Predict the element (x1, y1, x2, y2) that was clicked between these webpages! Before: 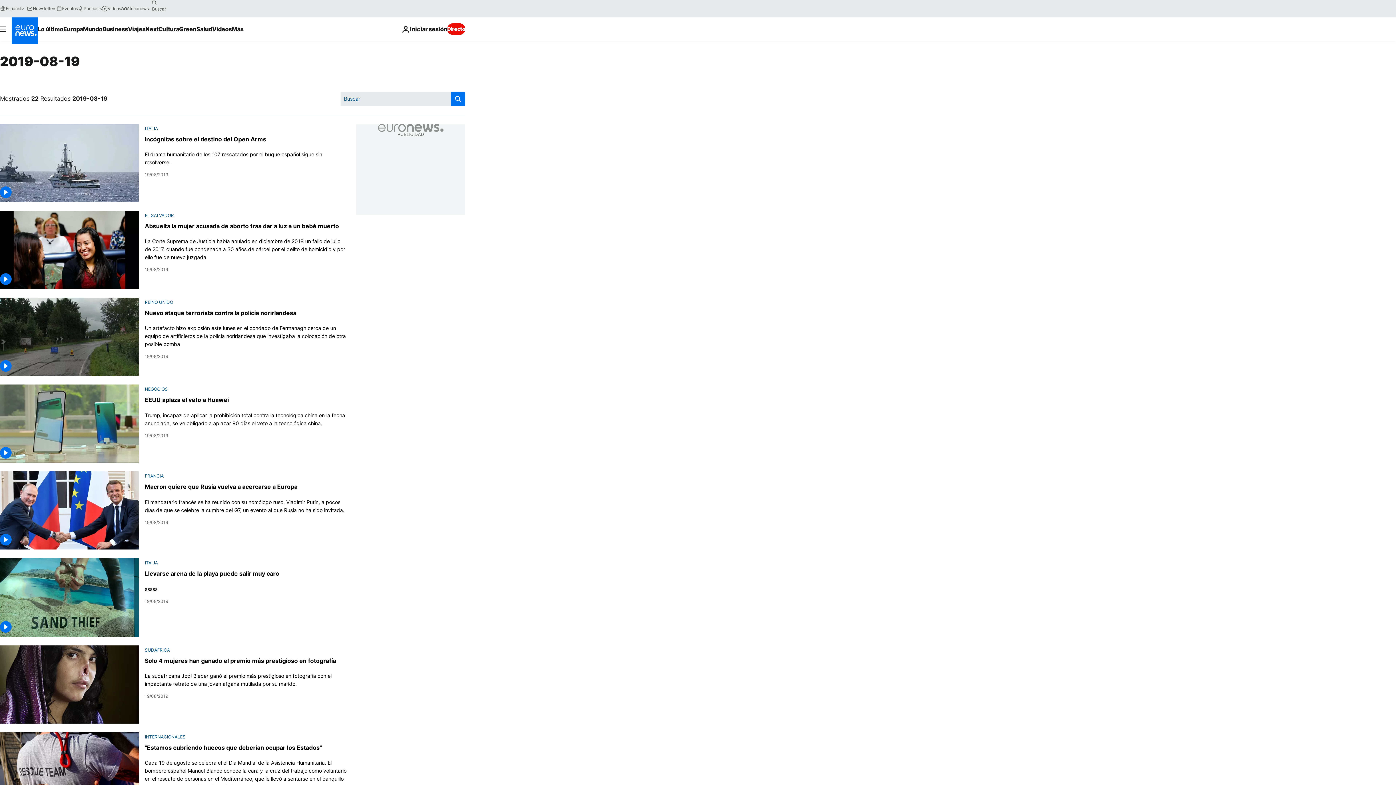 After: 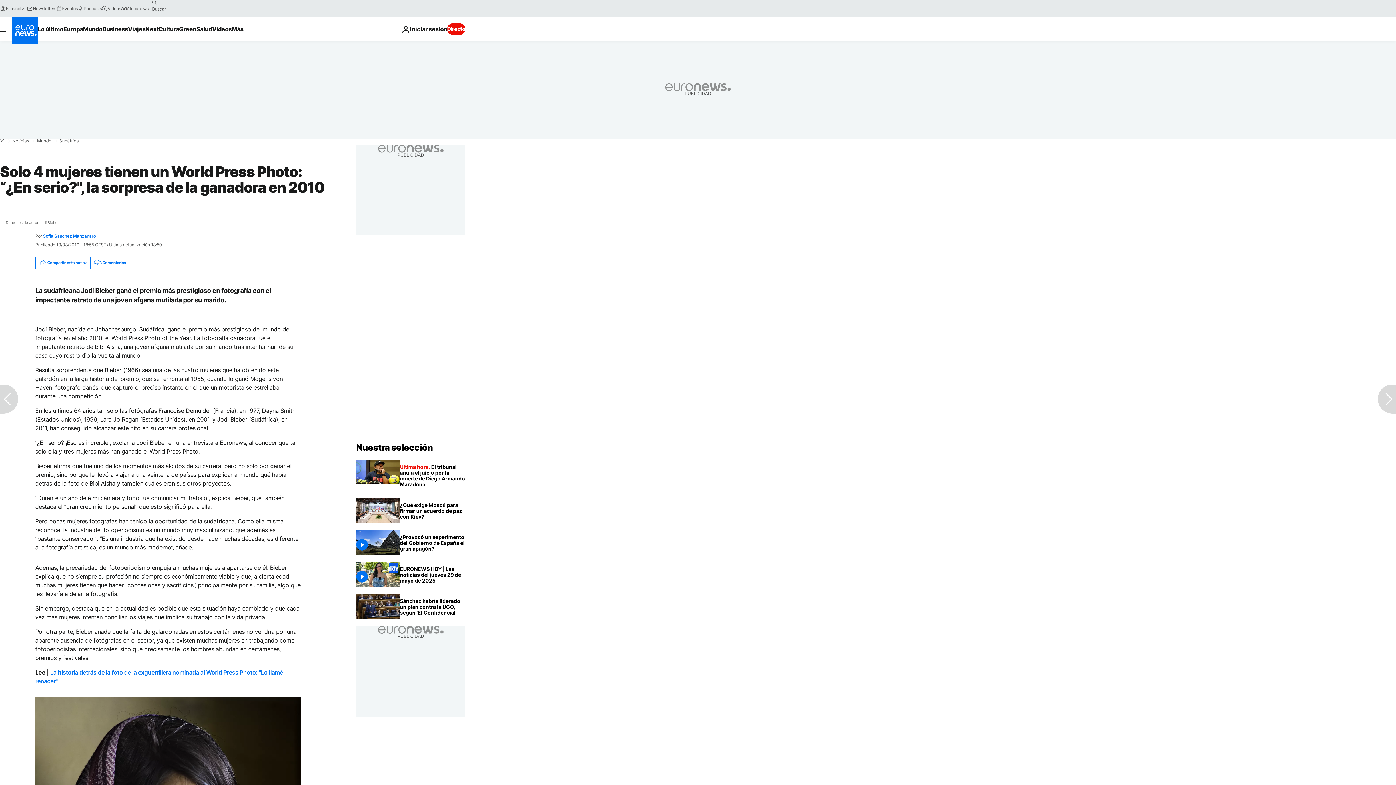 Action: bbox: (144, 657, 336, 664) label: Solo 4 mujeres tienen un World Press Photo: “¿En serio?", la sorpresa de la ganadora en 2010